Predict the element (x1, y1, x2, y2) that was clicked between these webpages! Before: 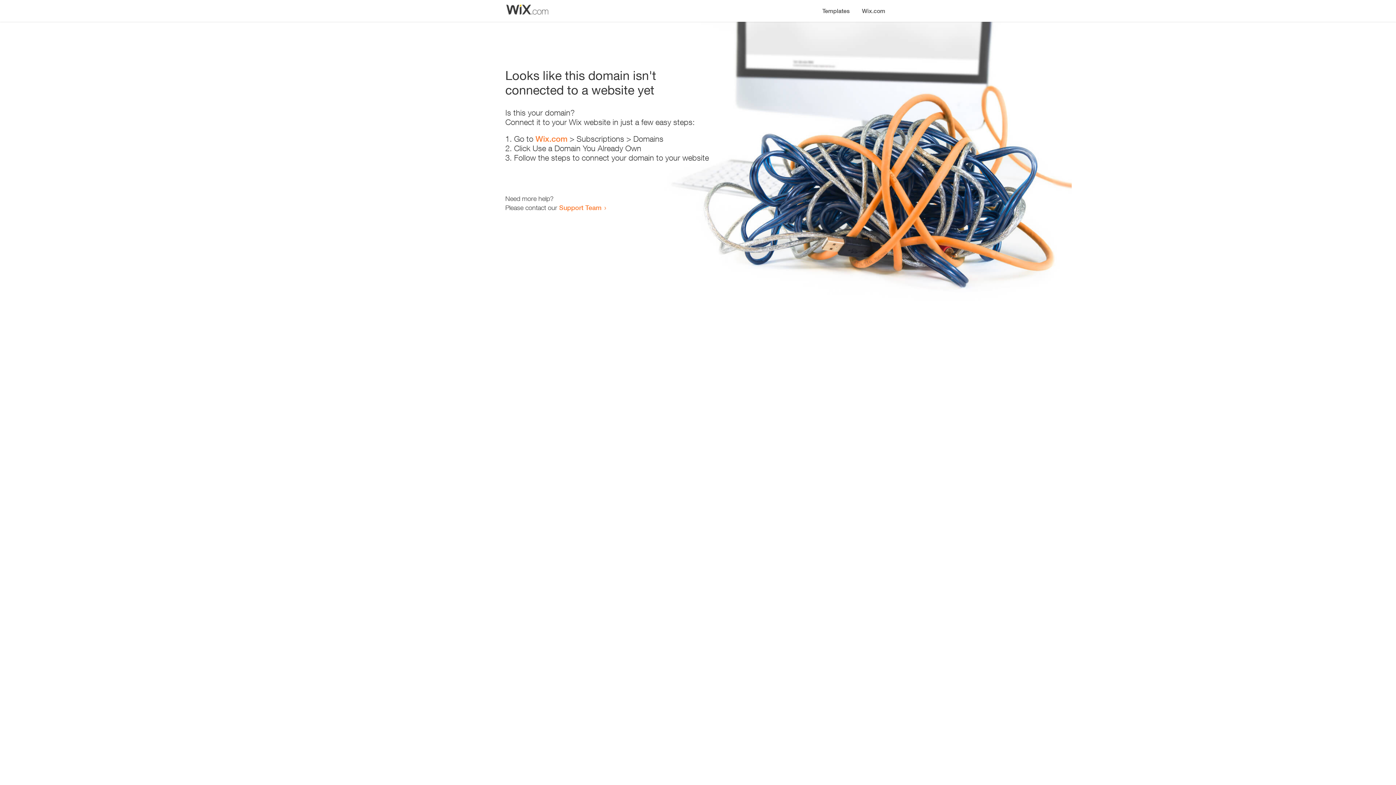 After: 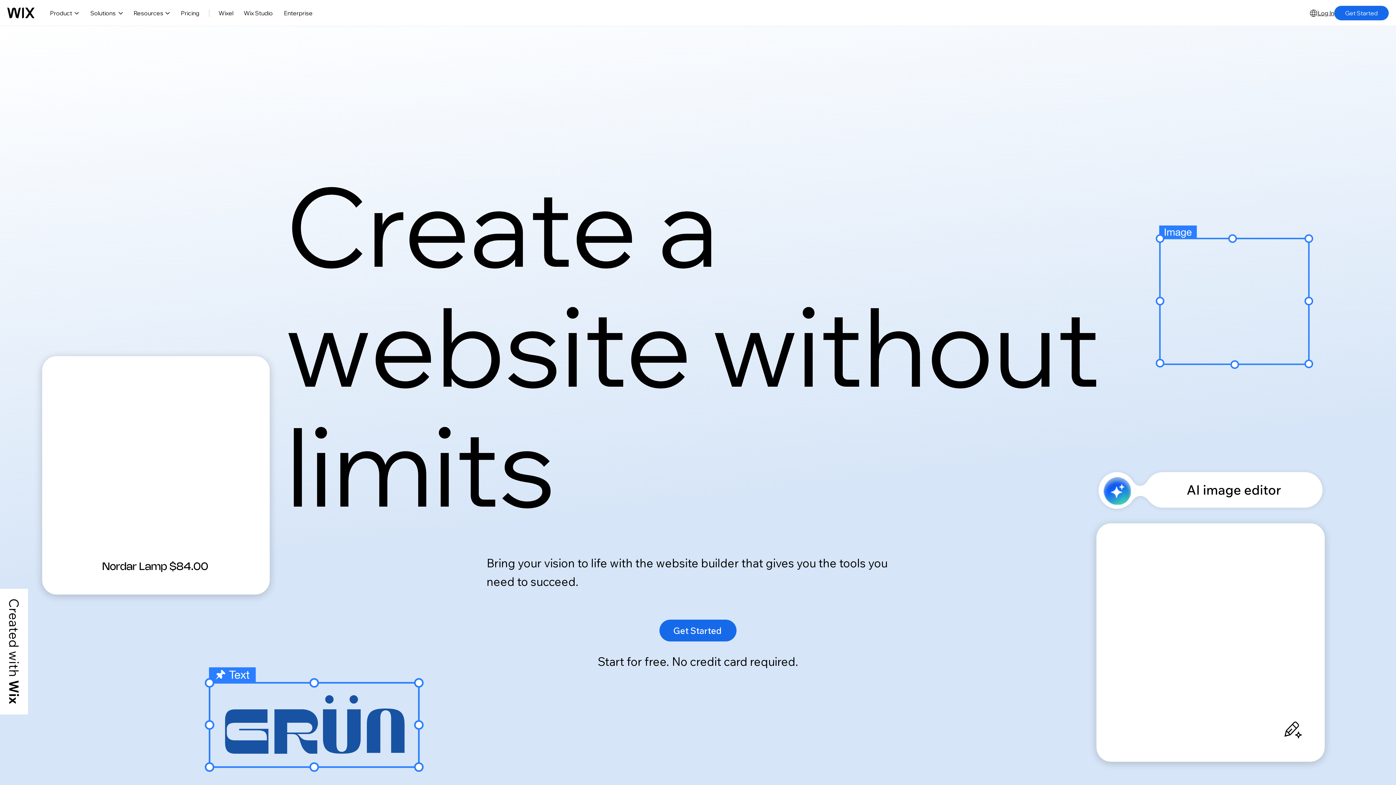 Action: label: Wix.com bbox: (856, 0, 890, 14)